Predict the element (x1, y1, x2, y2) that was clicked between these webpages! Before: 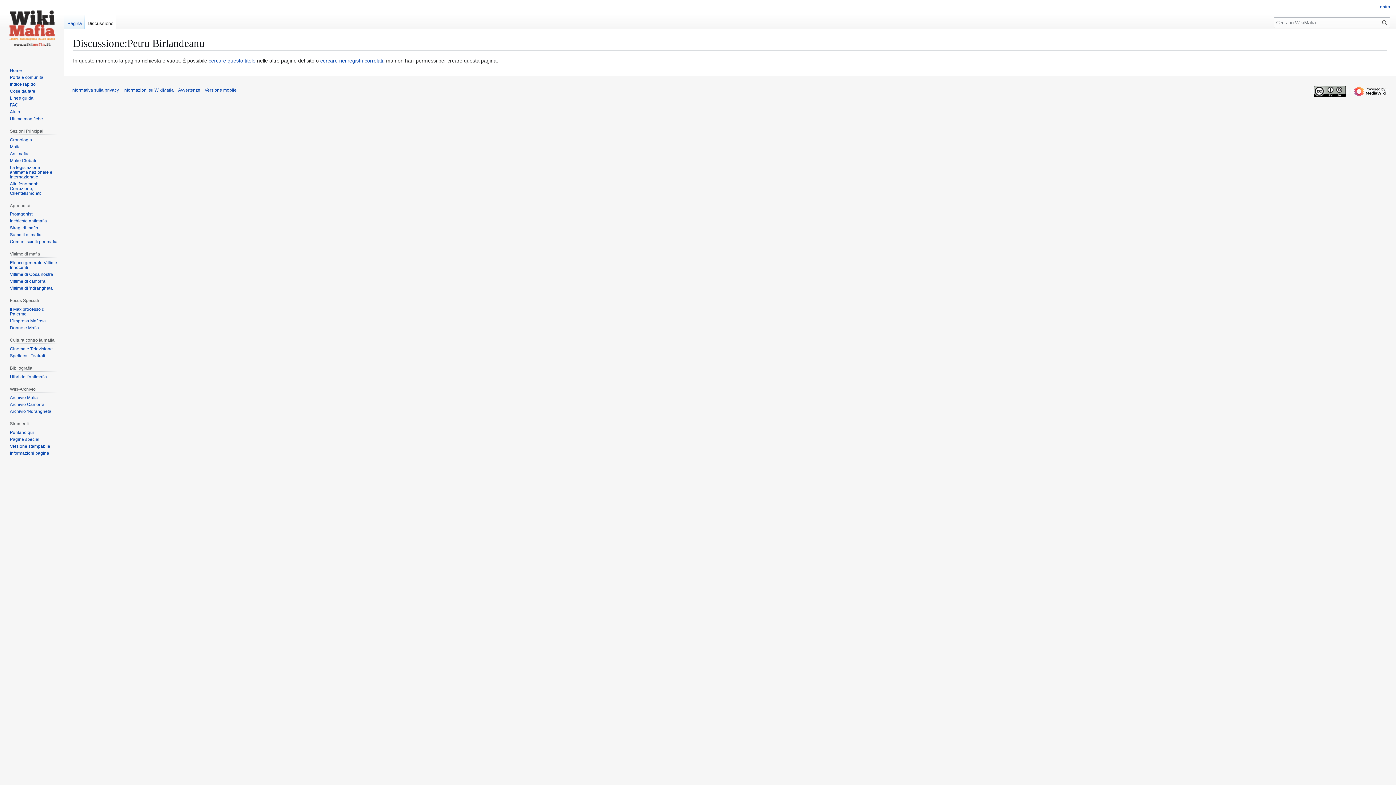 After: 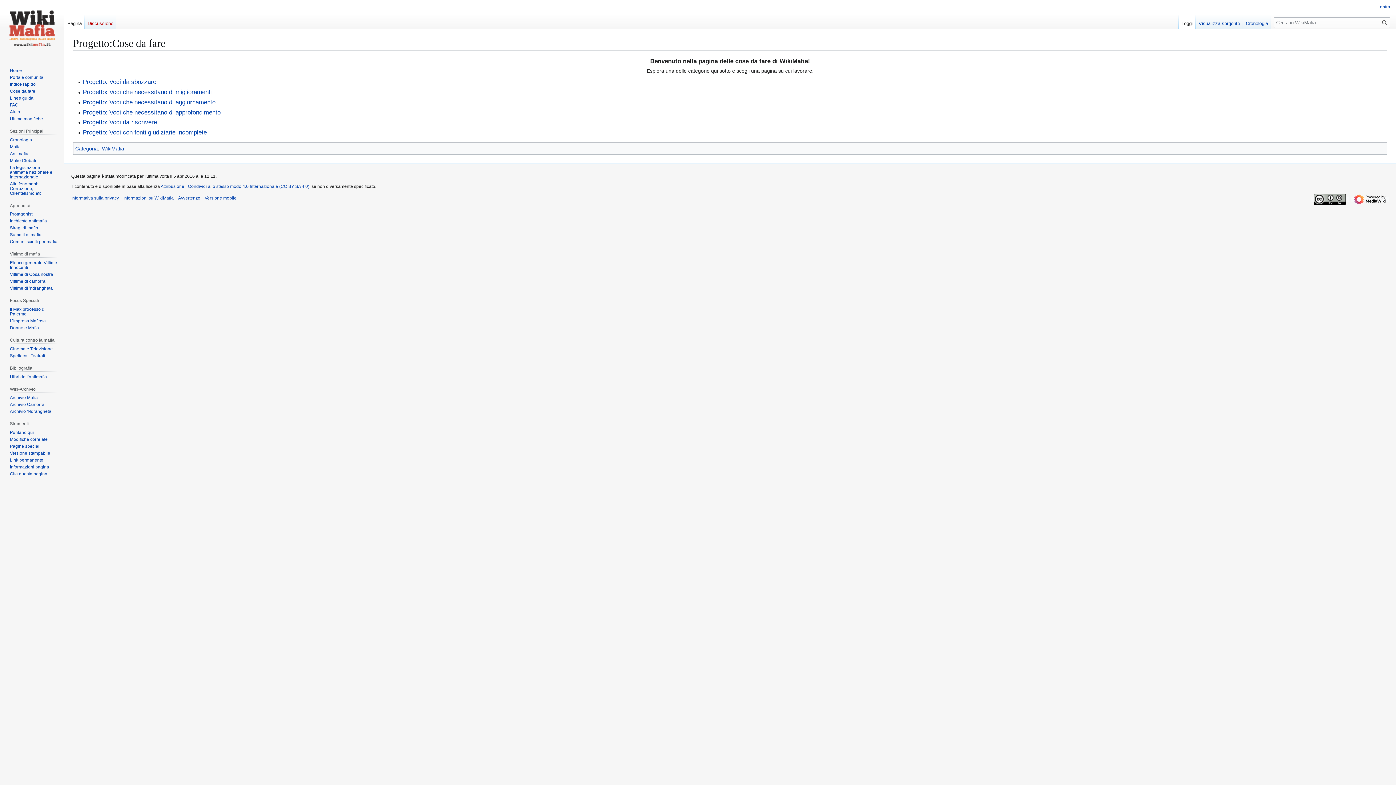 Action: bbox: (9, 88, 35, 93) label: Cose da fare